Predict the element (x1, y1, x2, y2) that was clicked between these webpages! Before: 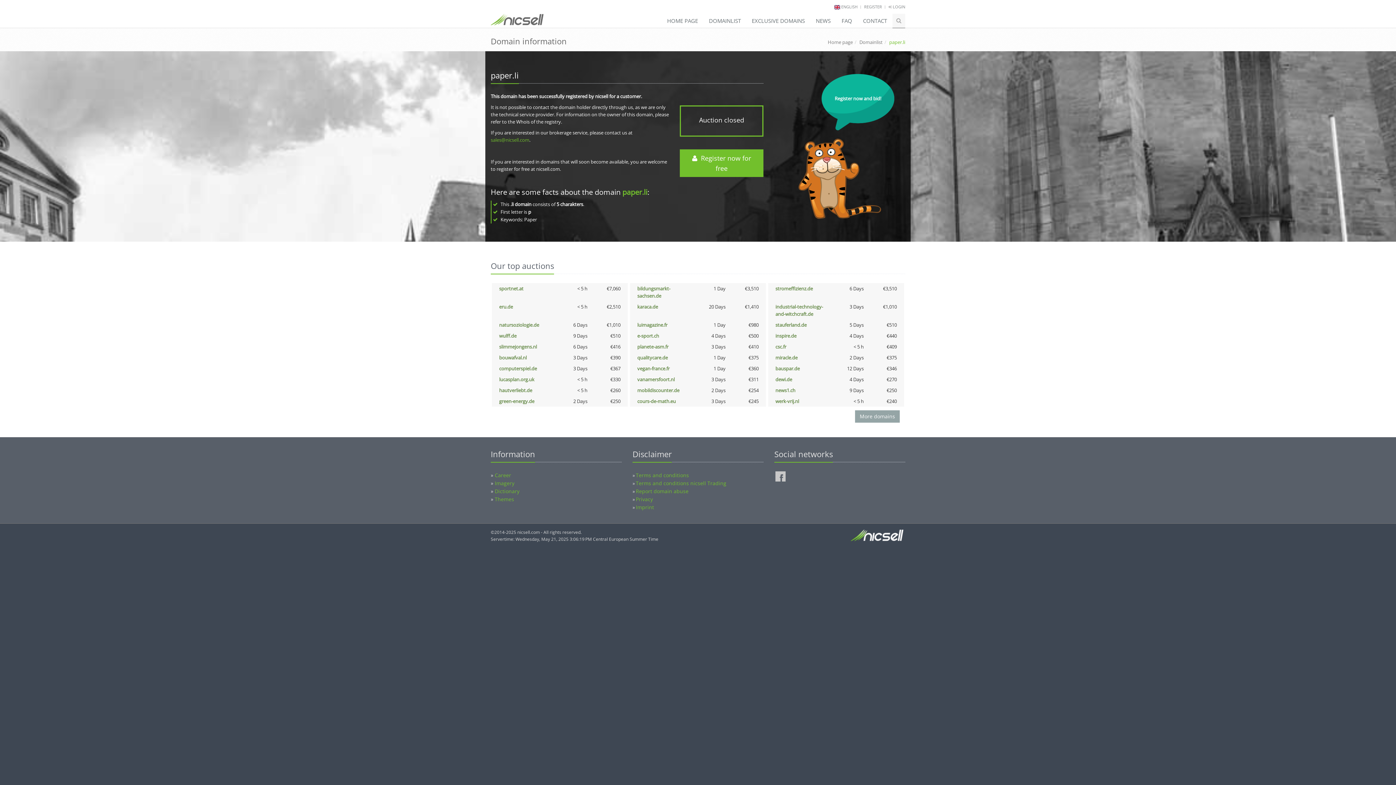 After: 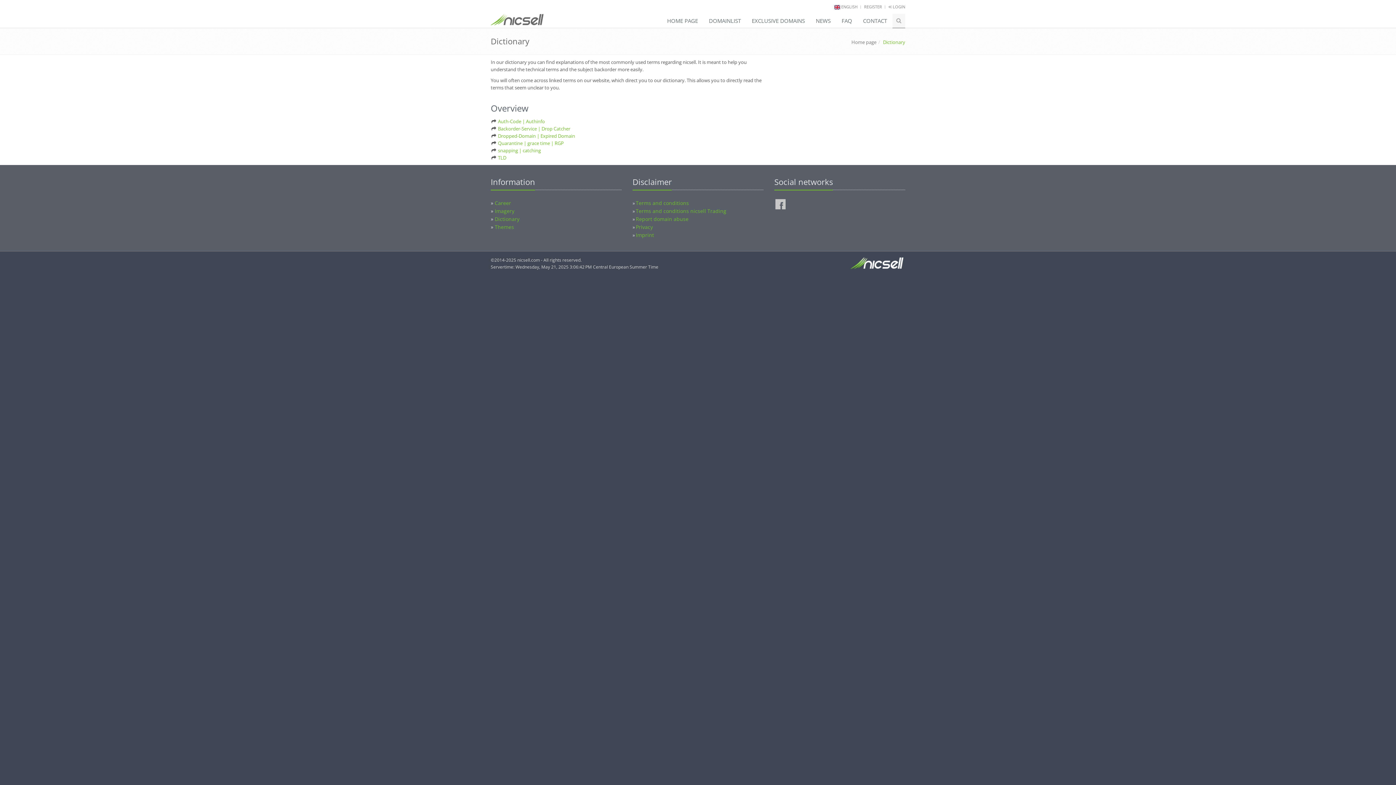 Action: bbox: (494, 488, 519, 494) label: Dictionary